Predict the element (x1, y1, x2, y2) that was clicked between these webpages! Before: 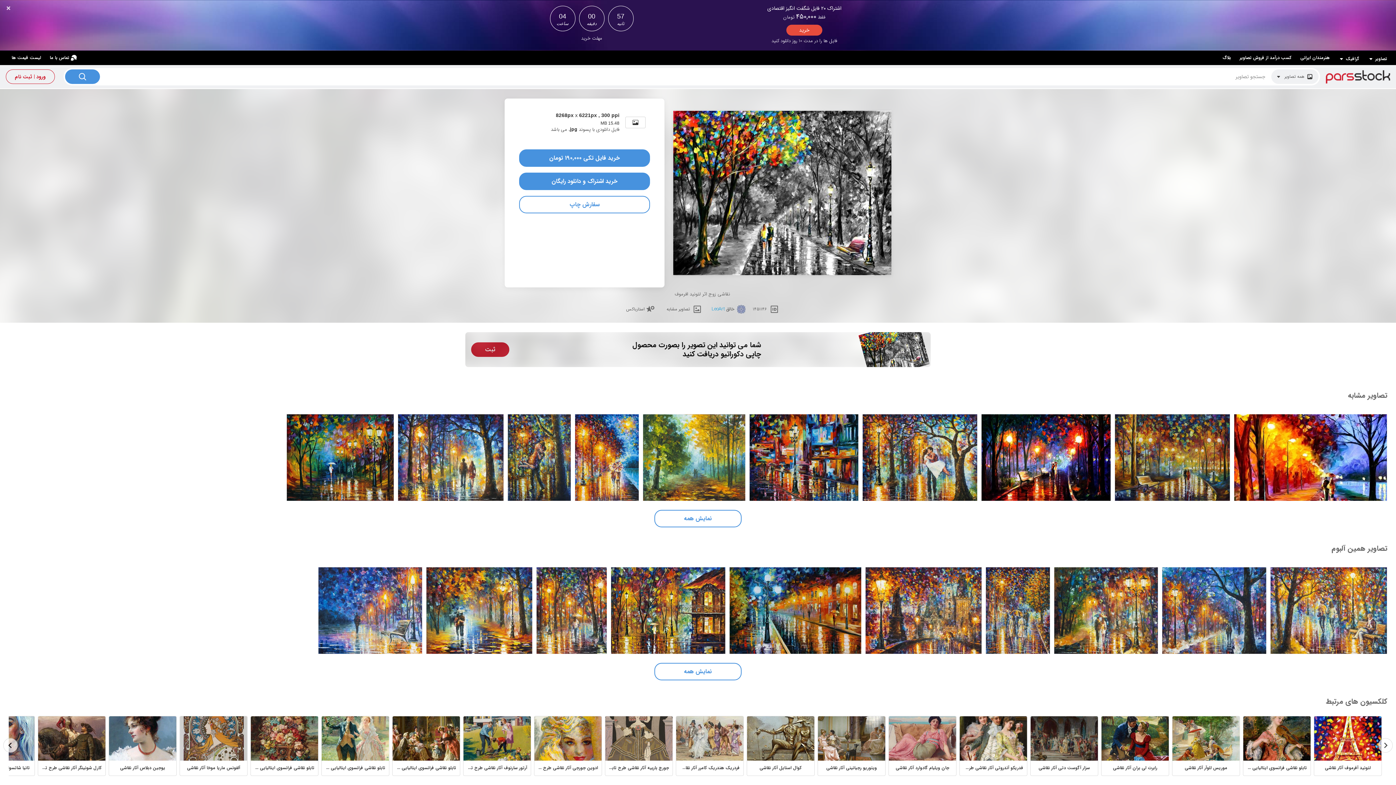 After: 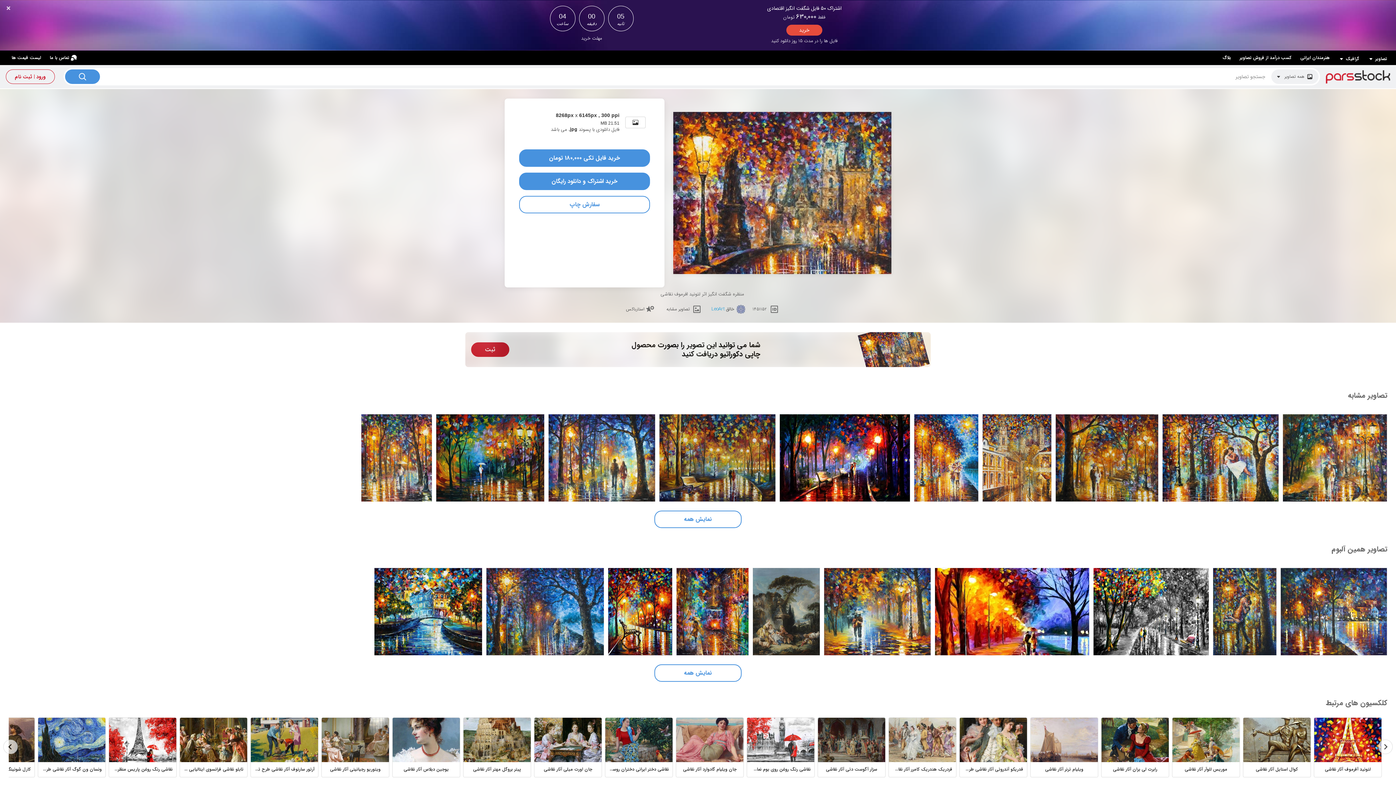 Action: bbox: (865, 567, 982, 654)